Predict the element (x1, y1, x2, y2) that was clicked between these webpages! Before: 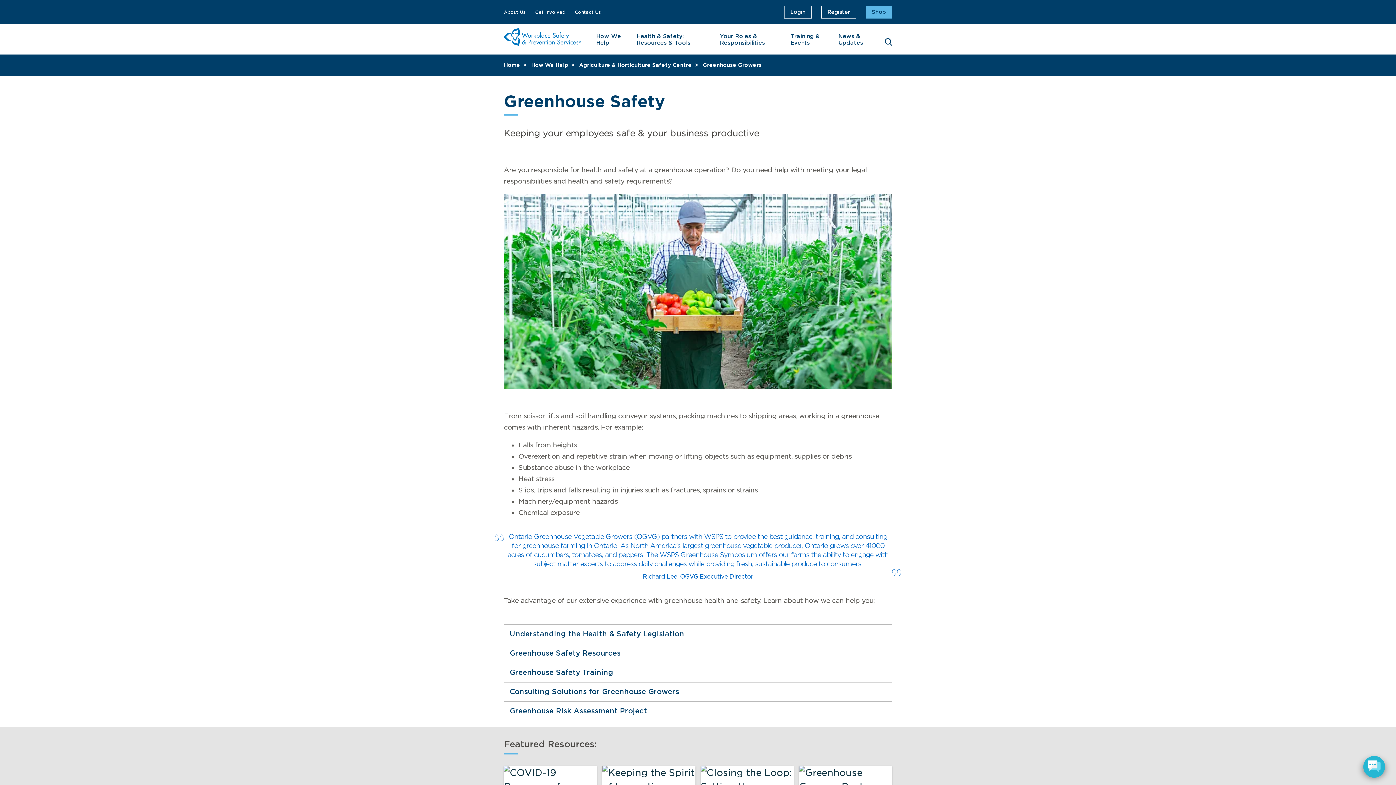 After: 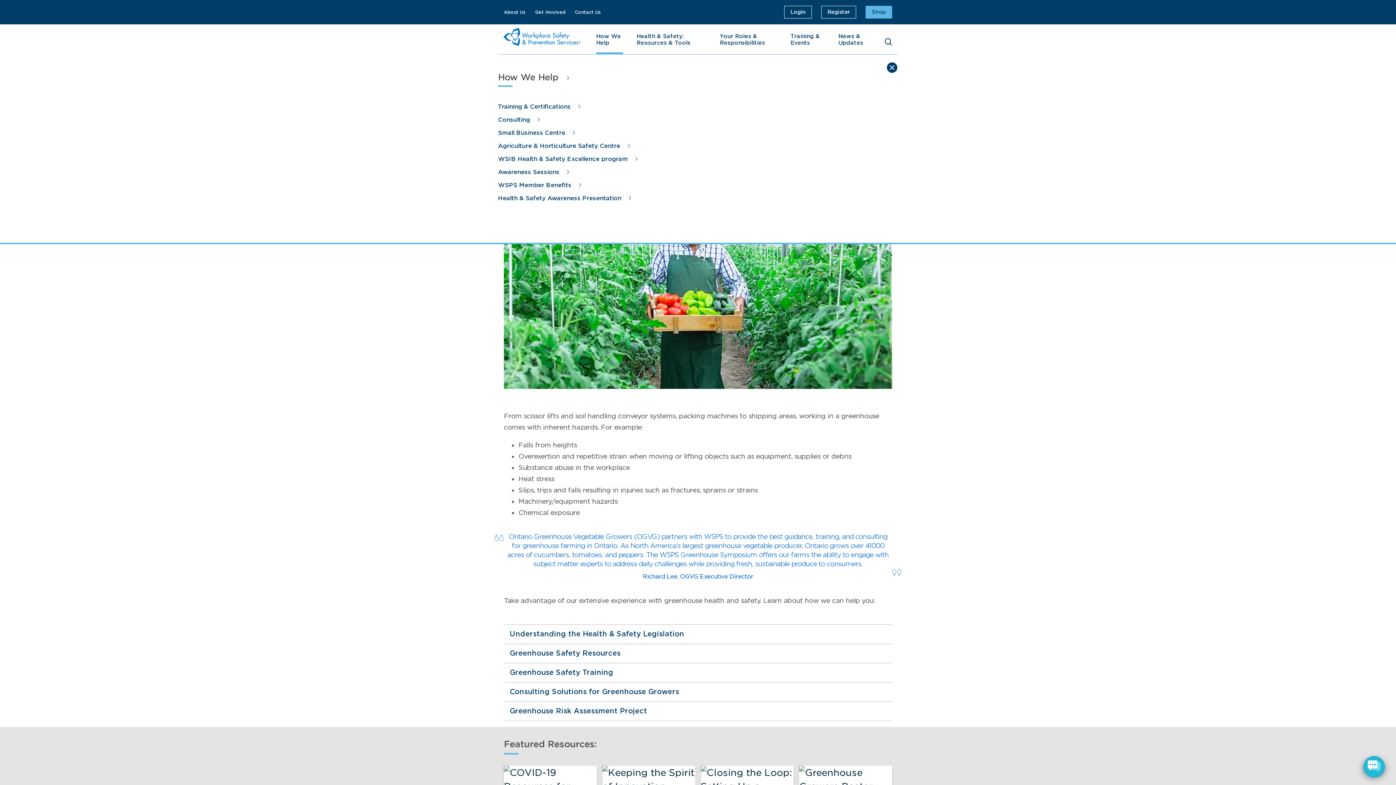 Action: bbox: (596, 32, 623, 46) label: How We Help